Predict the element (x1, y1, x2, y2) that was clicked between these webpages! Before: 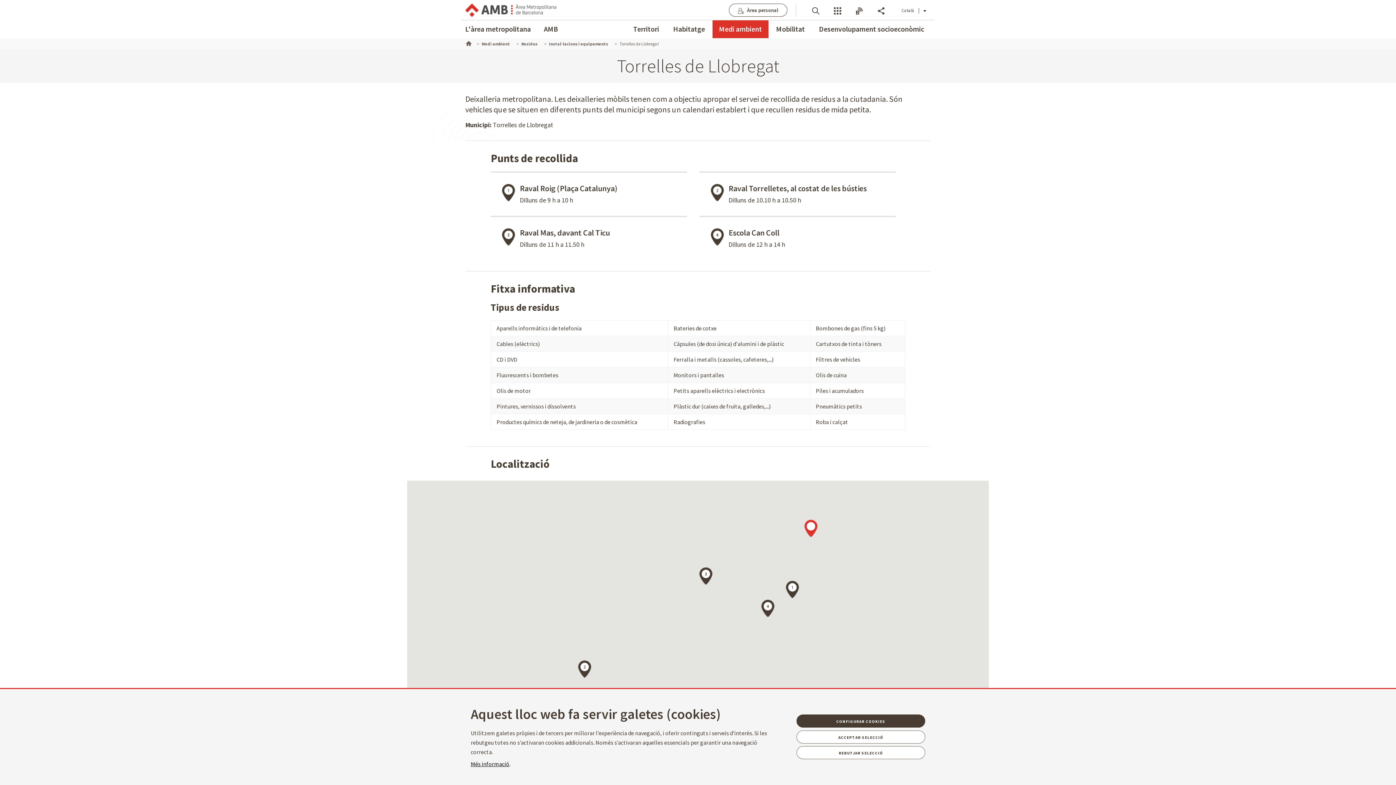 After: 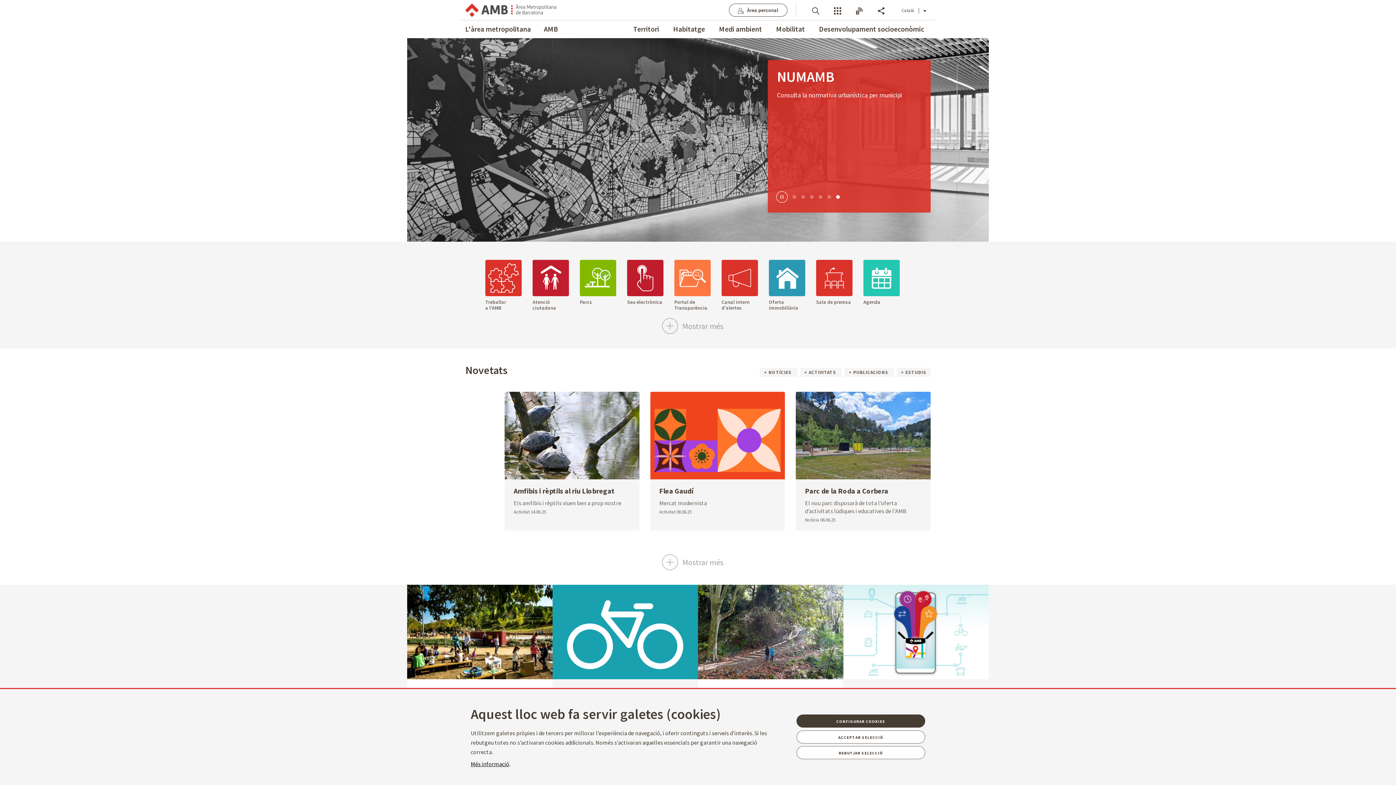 Action: bbox: (465, 40, 470, 45)